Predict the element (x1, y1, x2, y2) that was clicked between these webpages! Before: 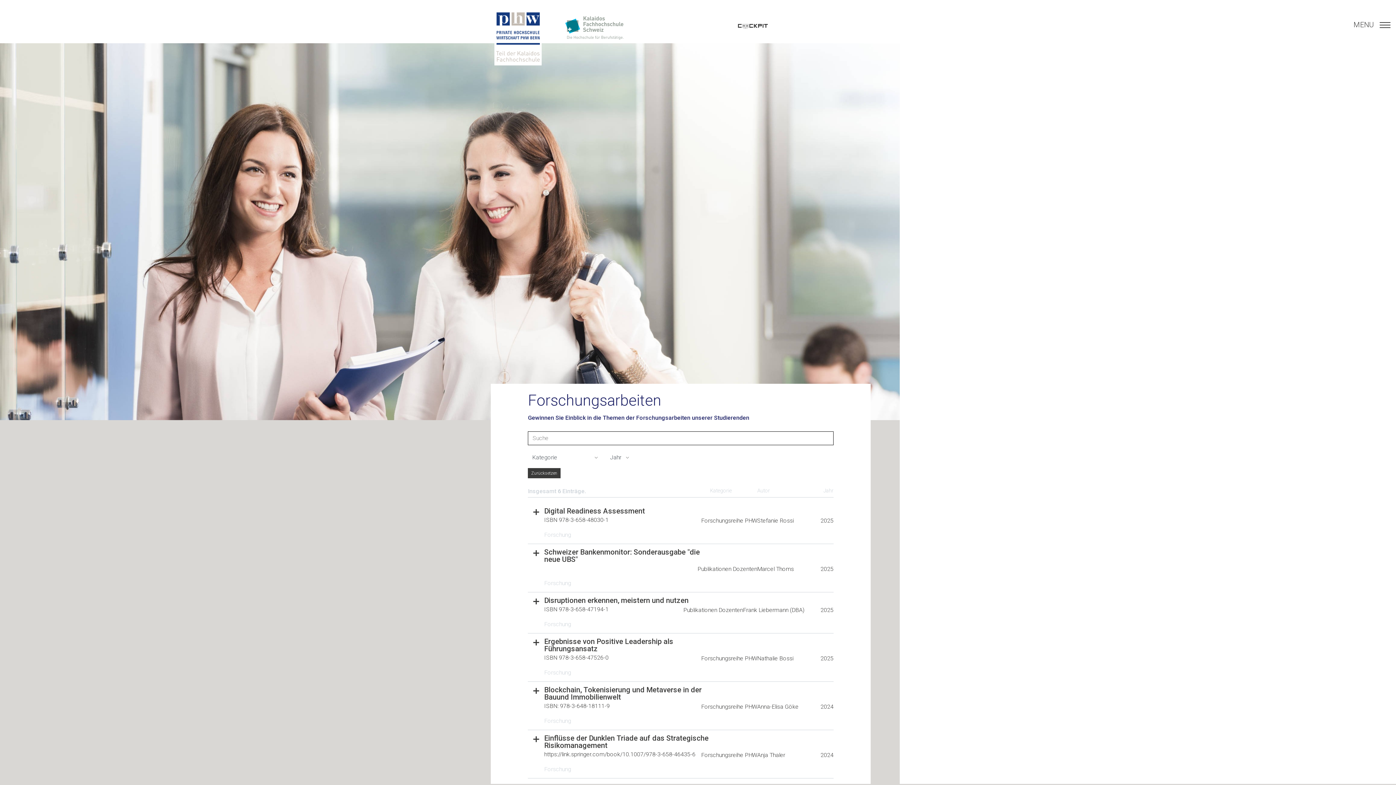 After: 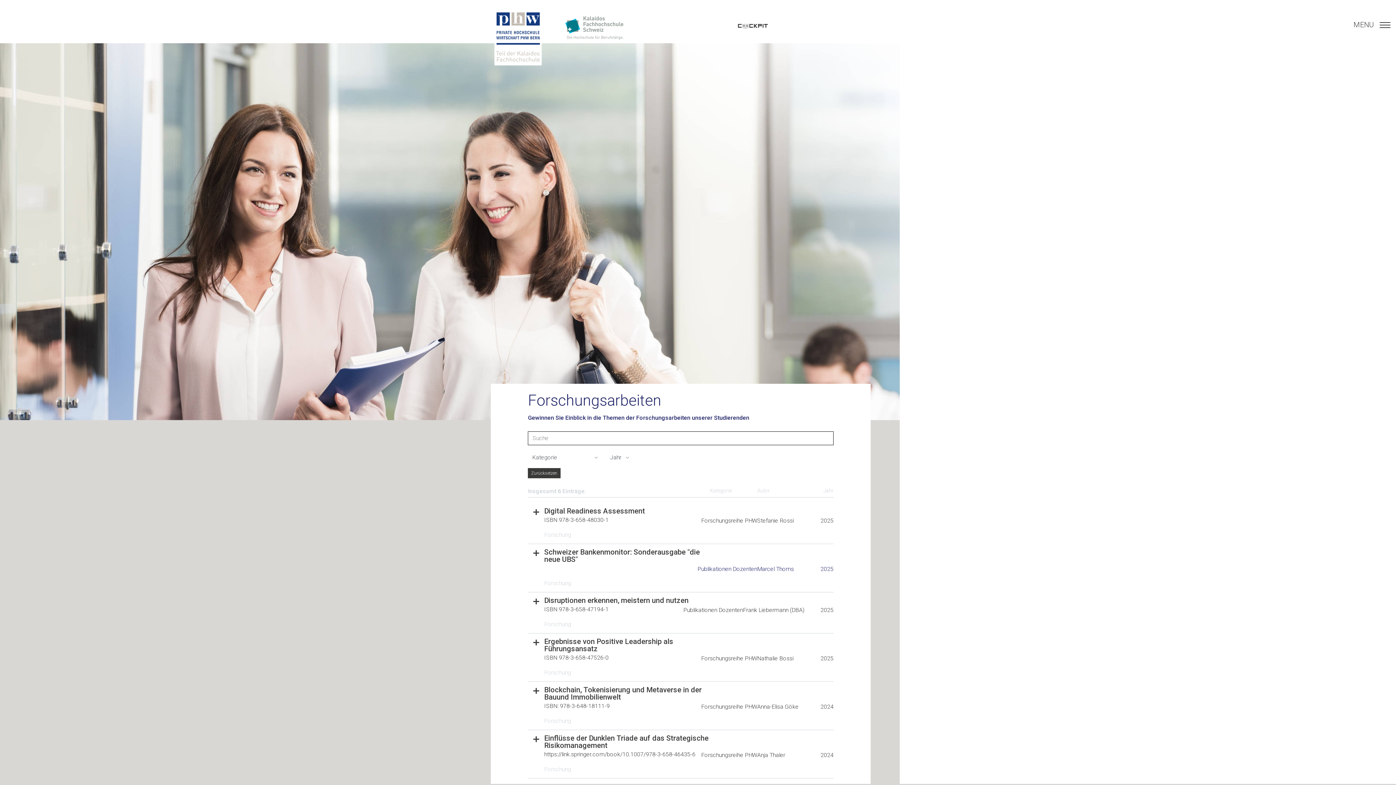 Action: bbox: (528, 544, 833, 592) label: Schweizer Bankenmonitor: Sonderausgabe "die neue UBS"
Publikationen Dozenten
Marcel Thoms
2025
Forschung